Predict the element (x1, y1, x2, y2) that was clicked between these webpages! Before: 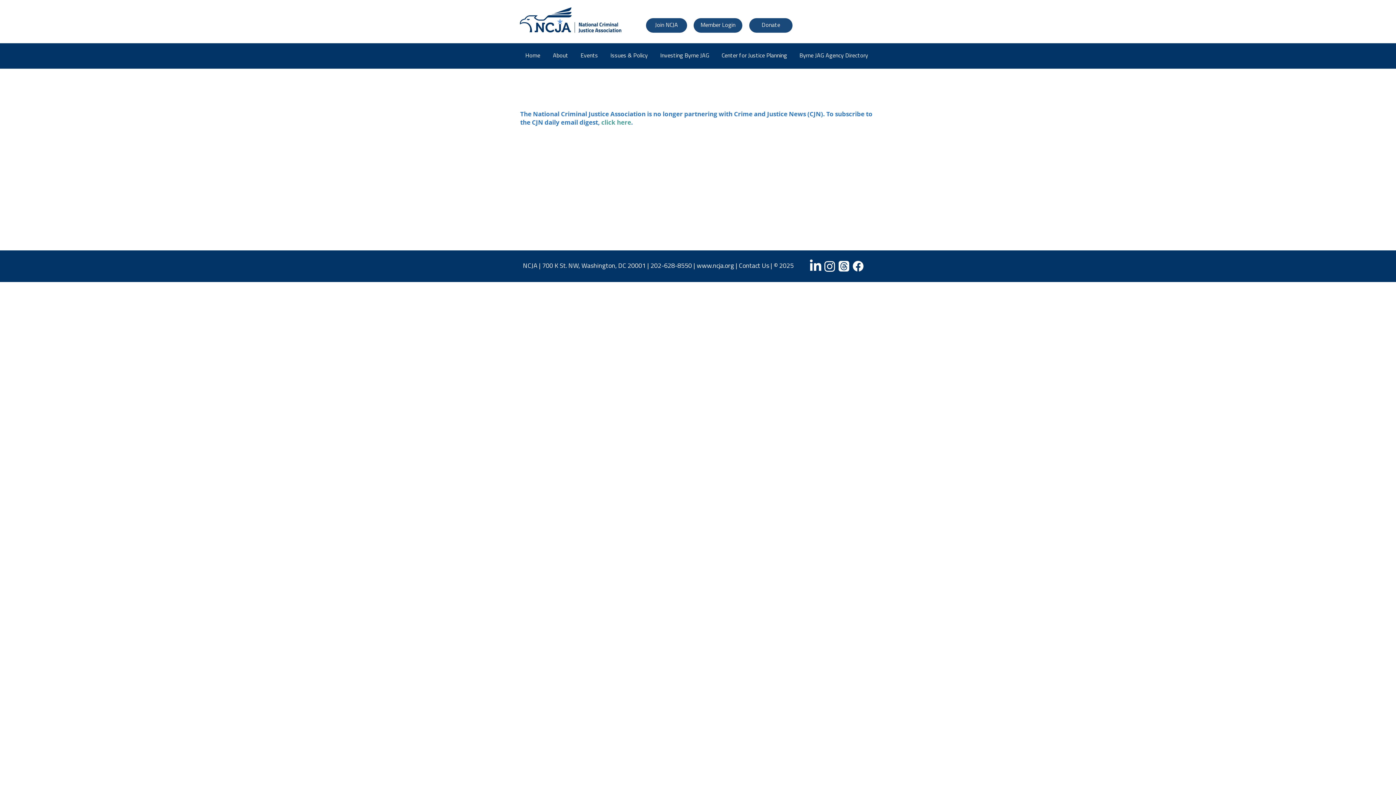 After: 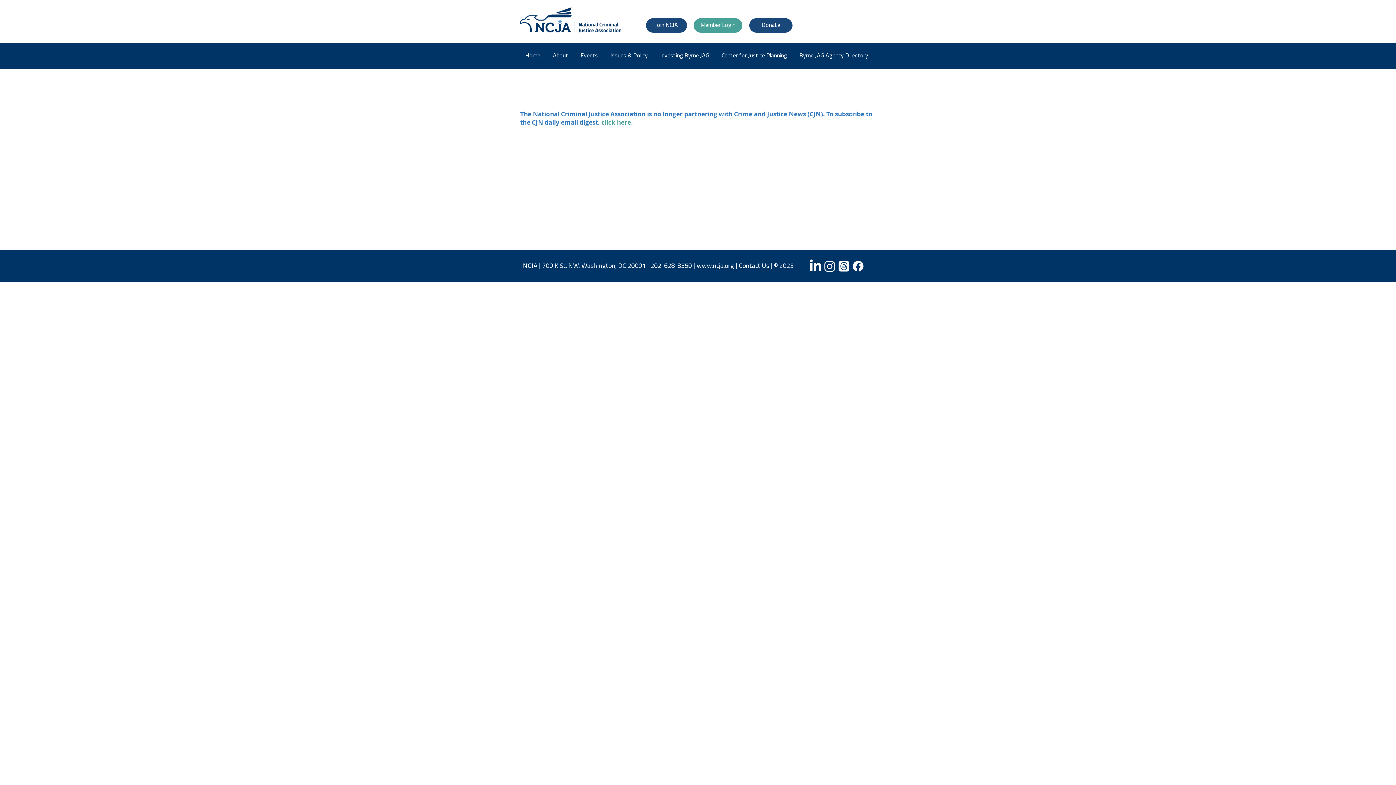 Action: label: Member Login bbox: (693, 18, 742, 32)